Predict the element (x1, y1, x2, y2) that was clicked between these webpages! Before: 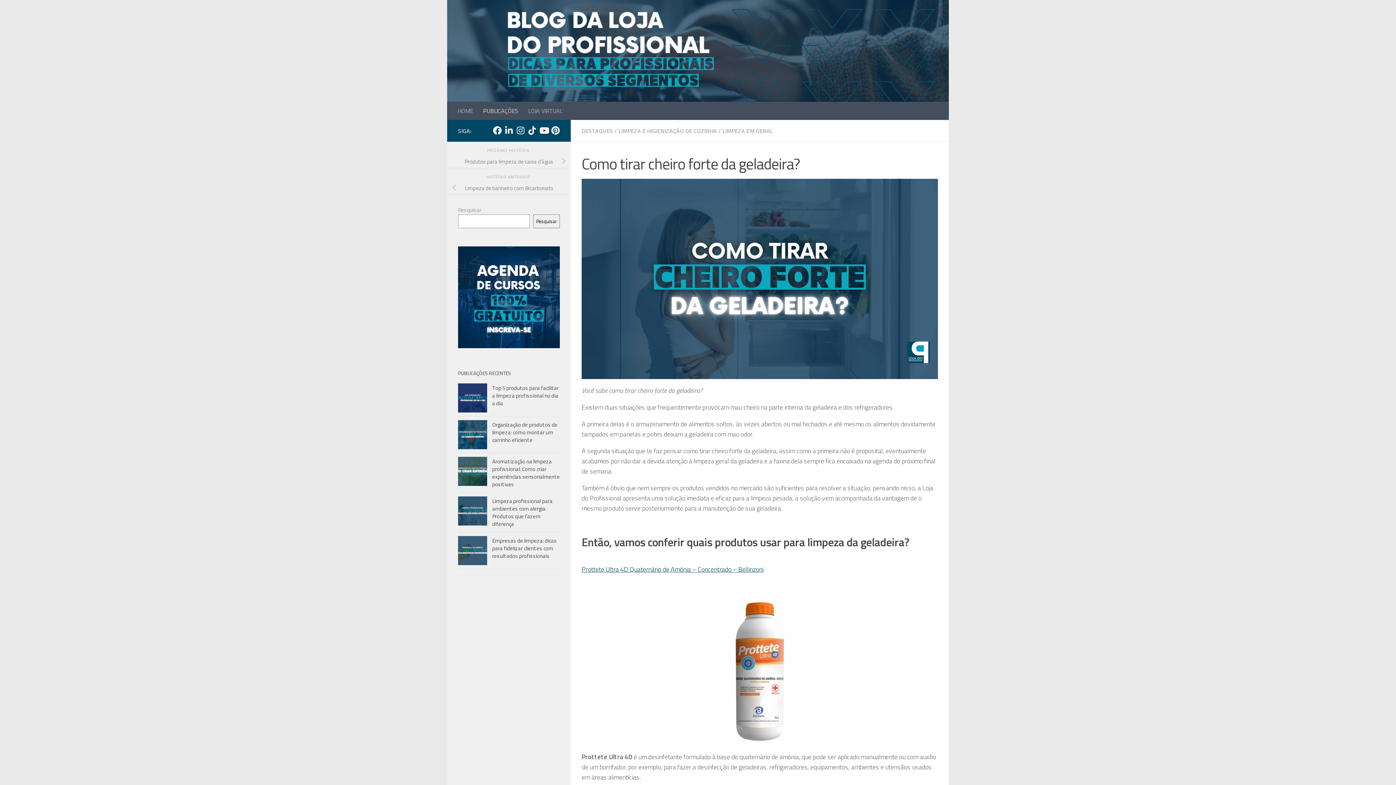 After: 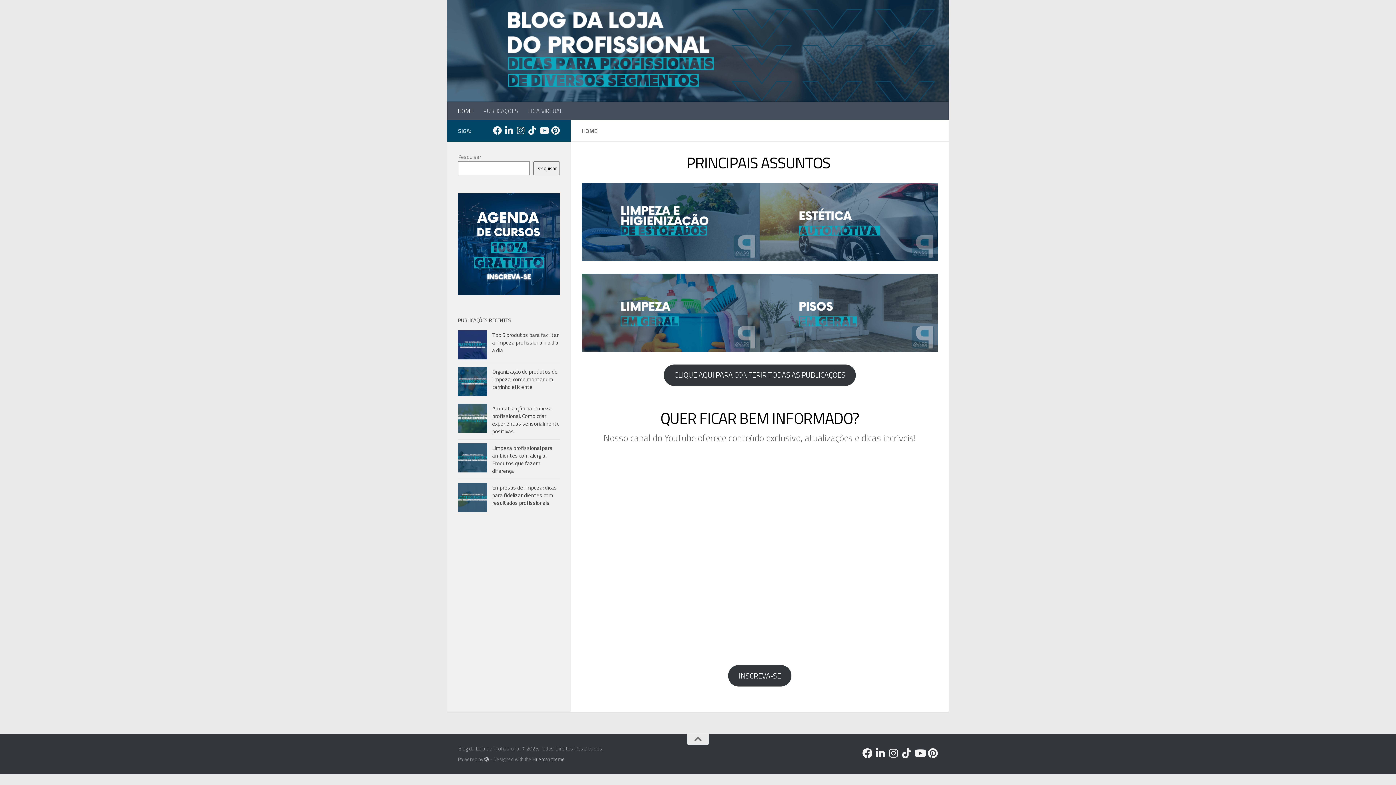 Action: bbox: (452, 101, 478, 120) label: HOME